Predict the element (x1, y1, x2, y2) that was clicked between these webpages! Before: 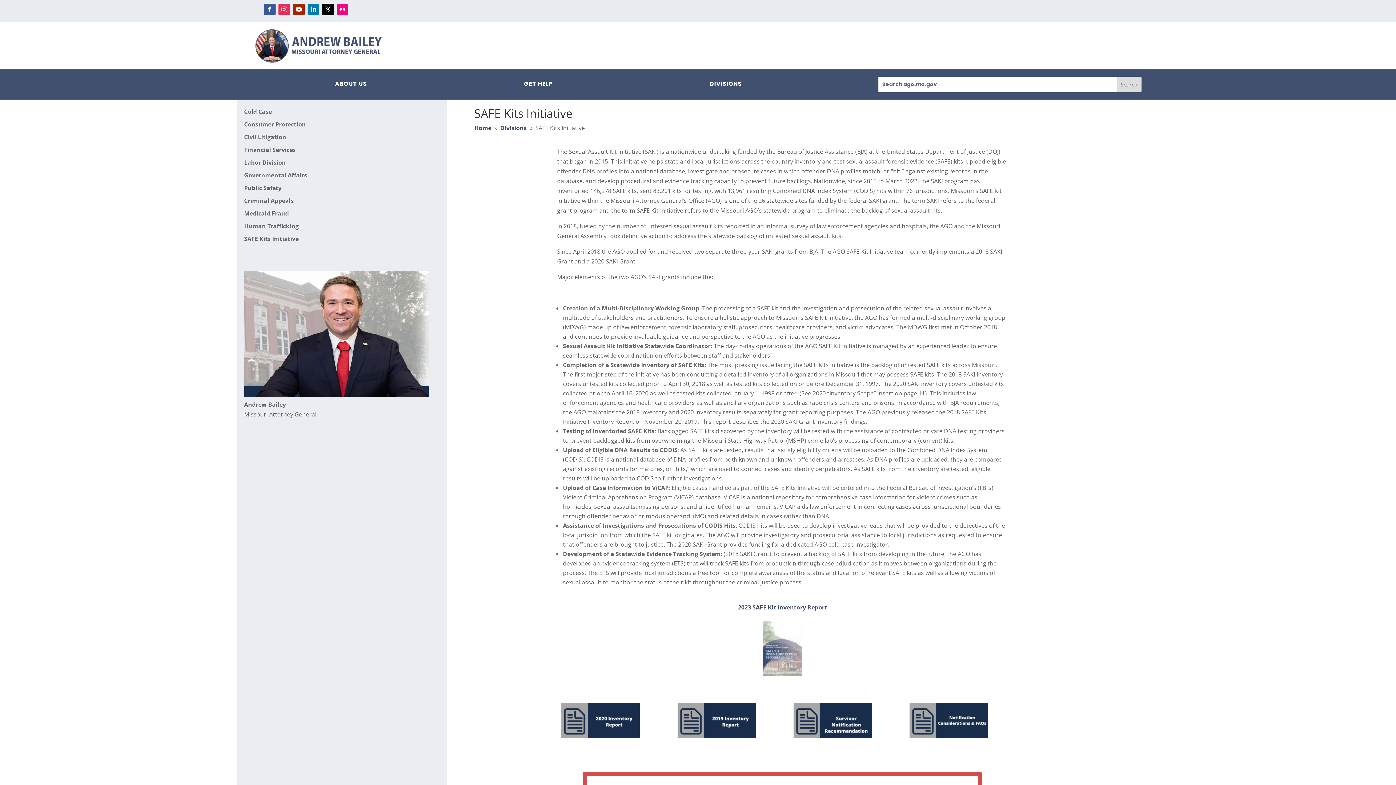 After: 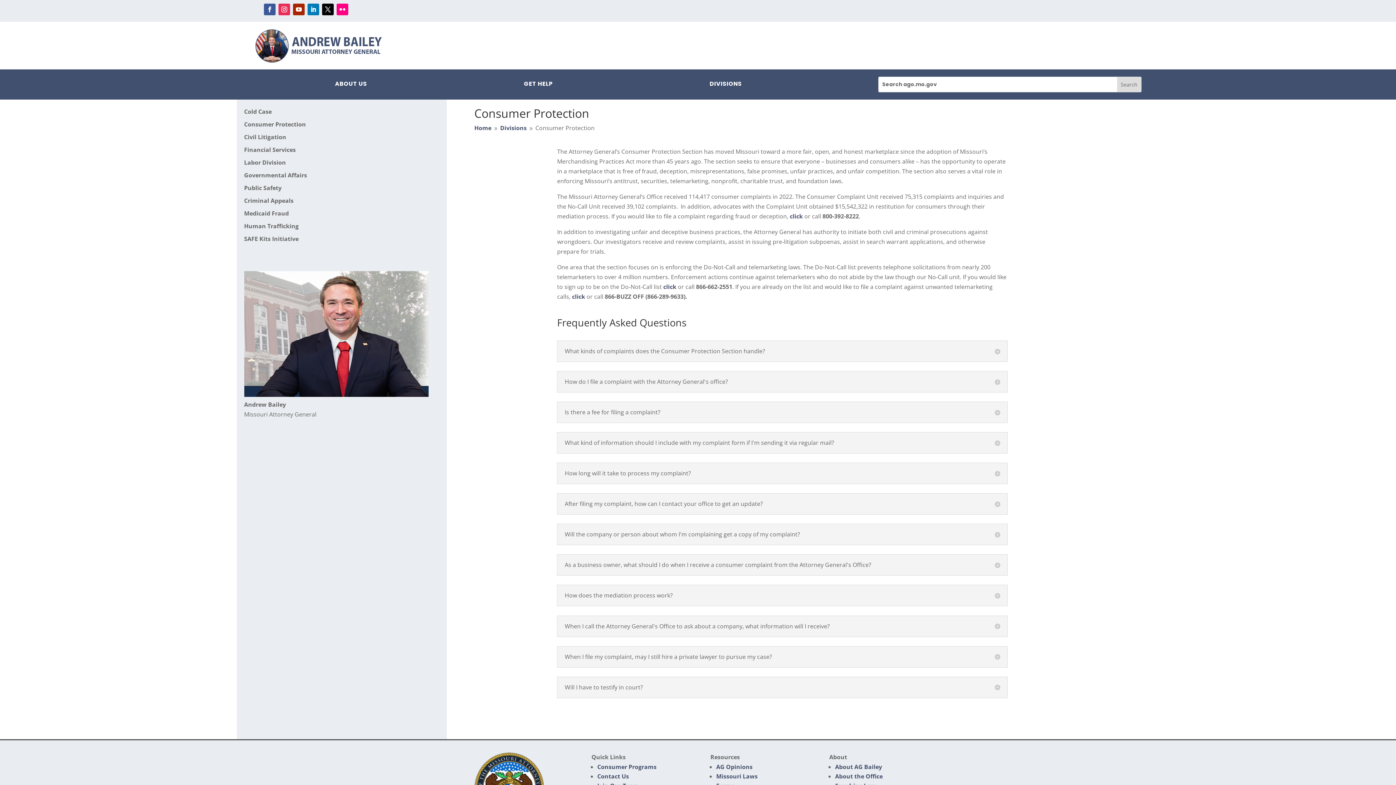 Action: label: Consumer Protection bbox: (244, 120, 306, 128)